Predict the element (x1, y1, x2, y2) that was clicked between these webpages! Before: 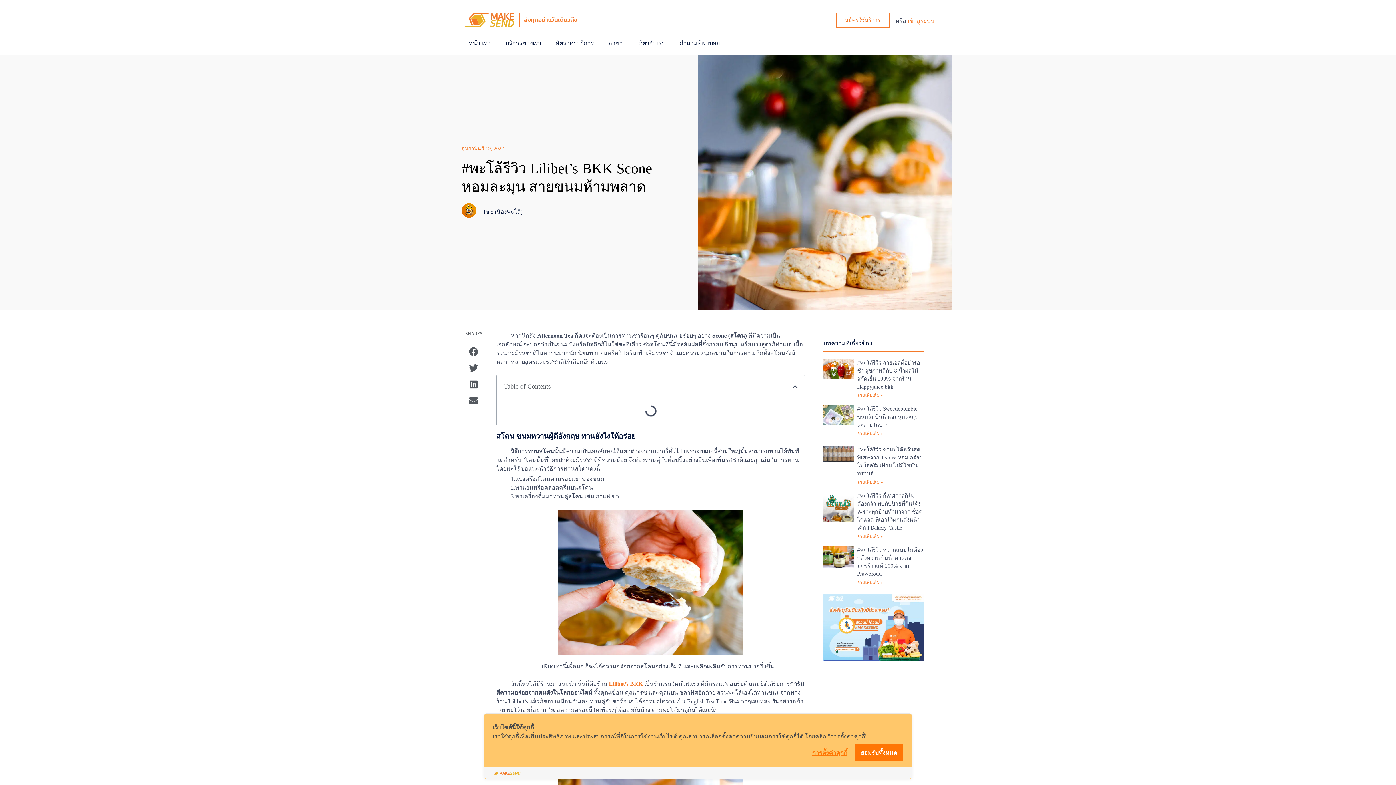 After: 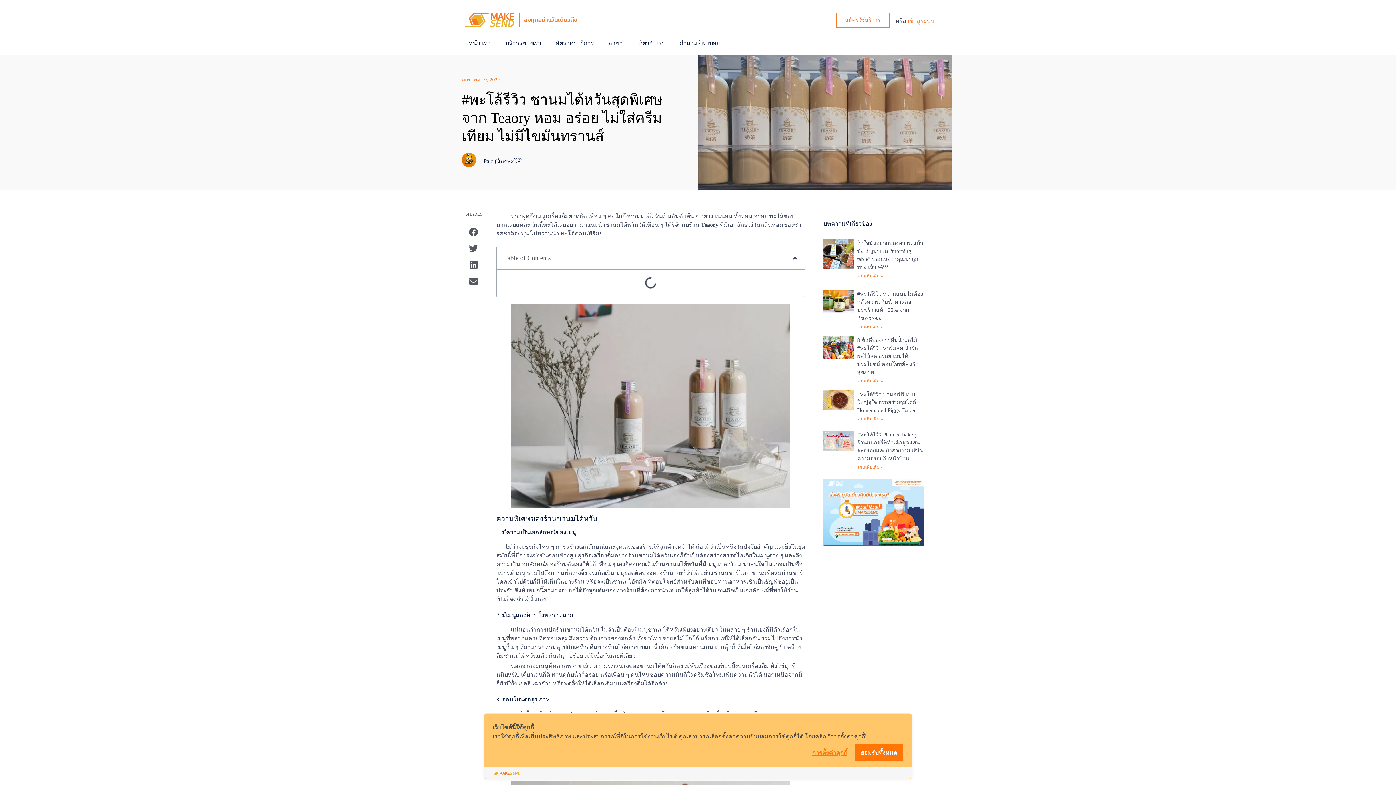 Action: label: Read more about #พะโล้รีวิว ชานมไต้หวันสุดพิเศษจาก Teaory หอม อร่อย ไม่ใส่ครีมเทียม ไม่มีไขมันทรานส์ bbox: (857, 479, 883, 485)